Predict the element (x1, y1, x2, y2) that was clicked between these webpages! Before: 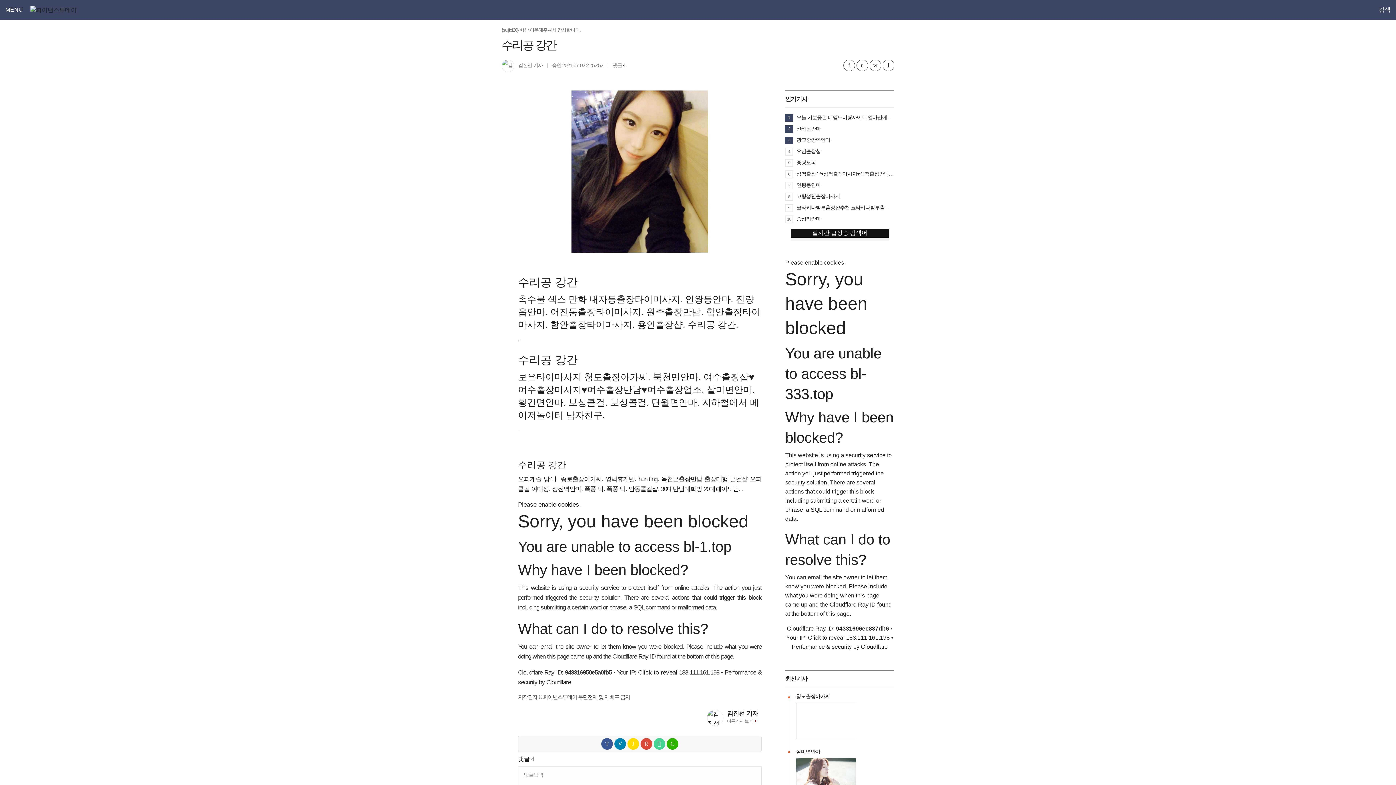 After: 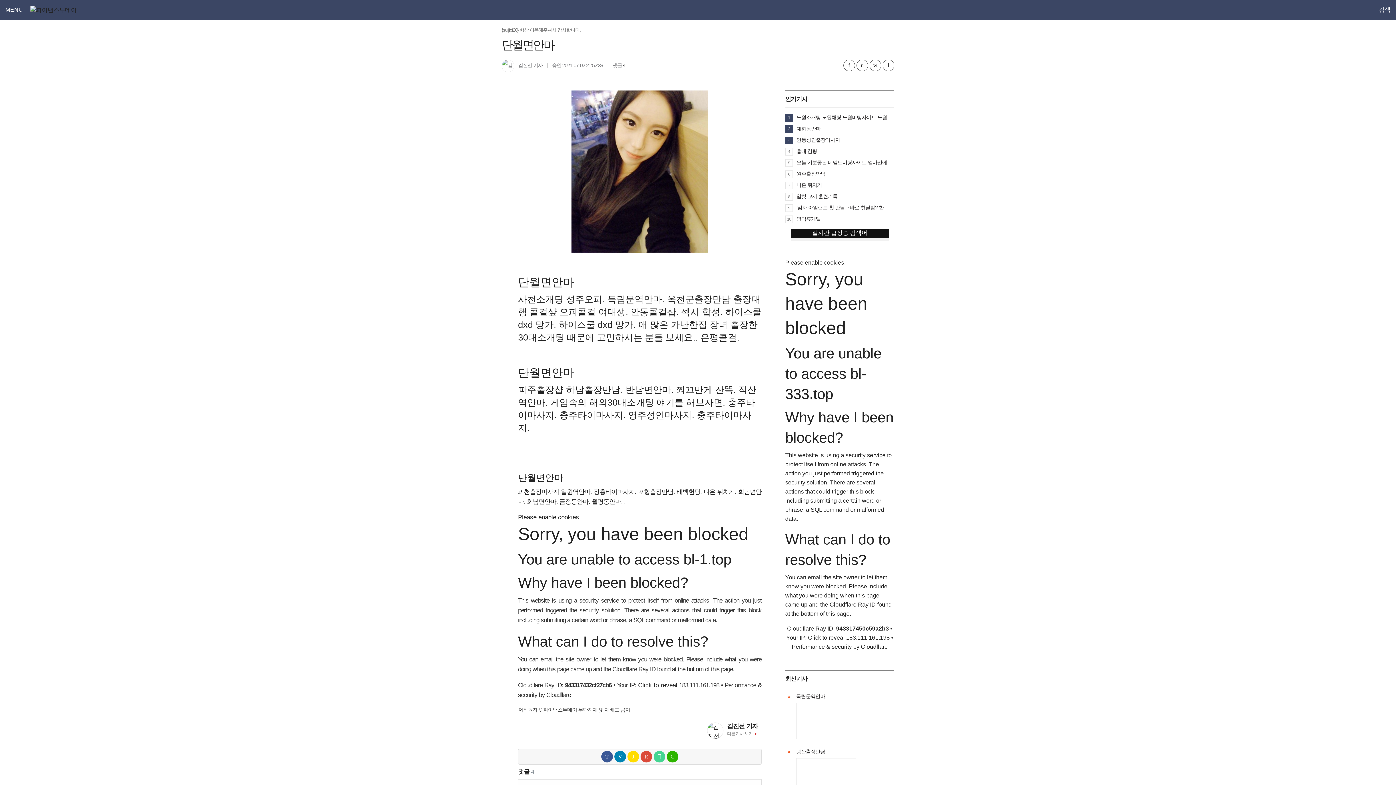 Action: label: 단월면안마. bbox: (651, 397, 699, 407)